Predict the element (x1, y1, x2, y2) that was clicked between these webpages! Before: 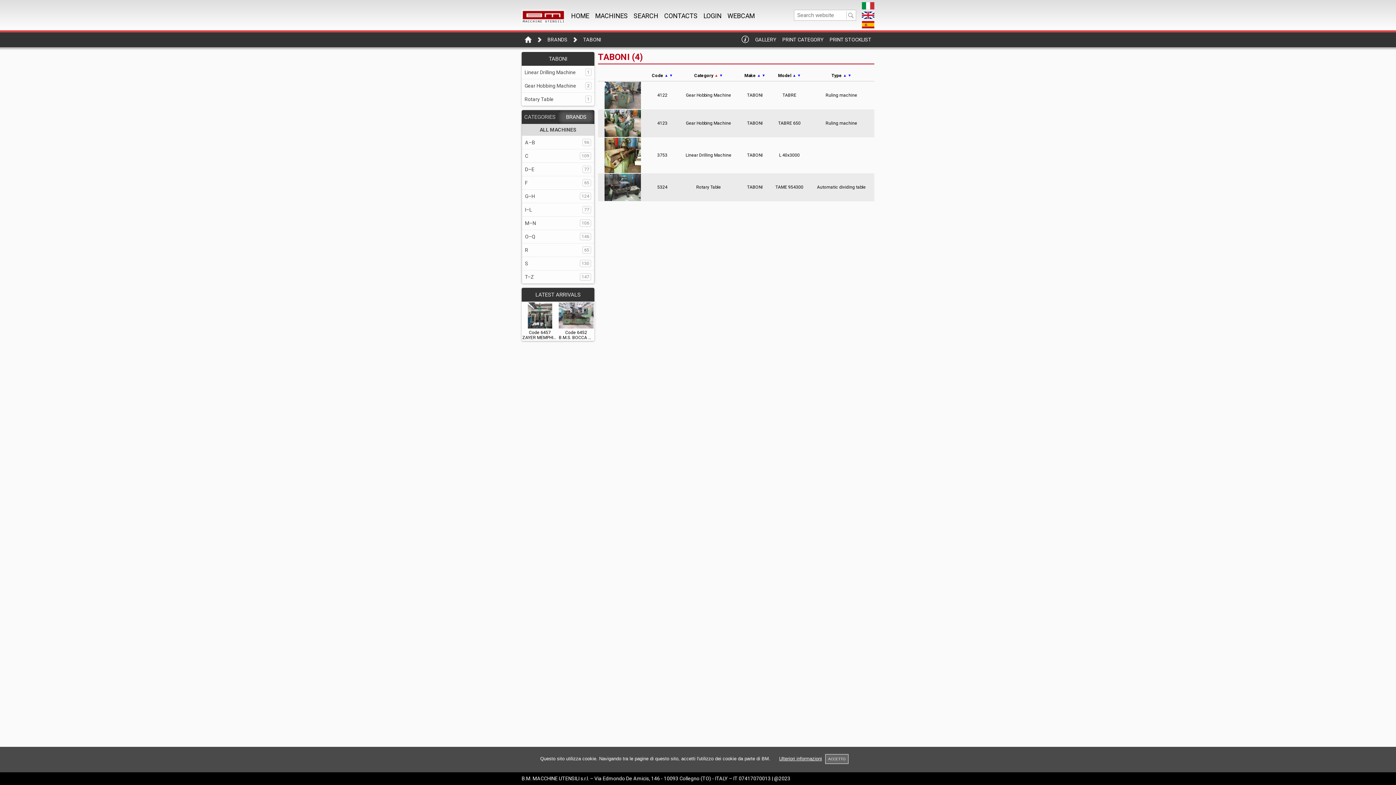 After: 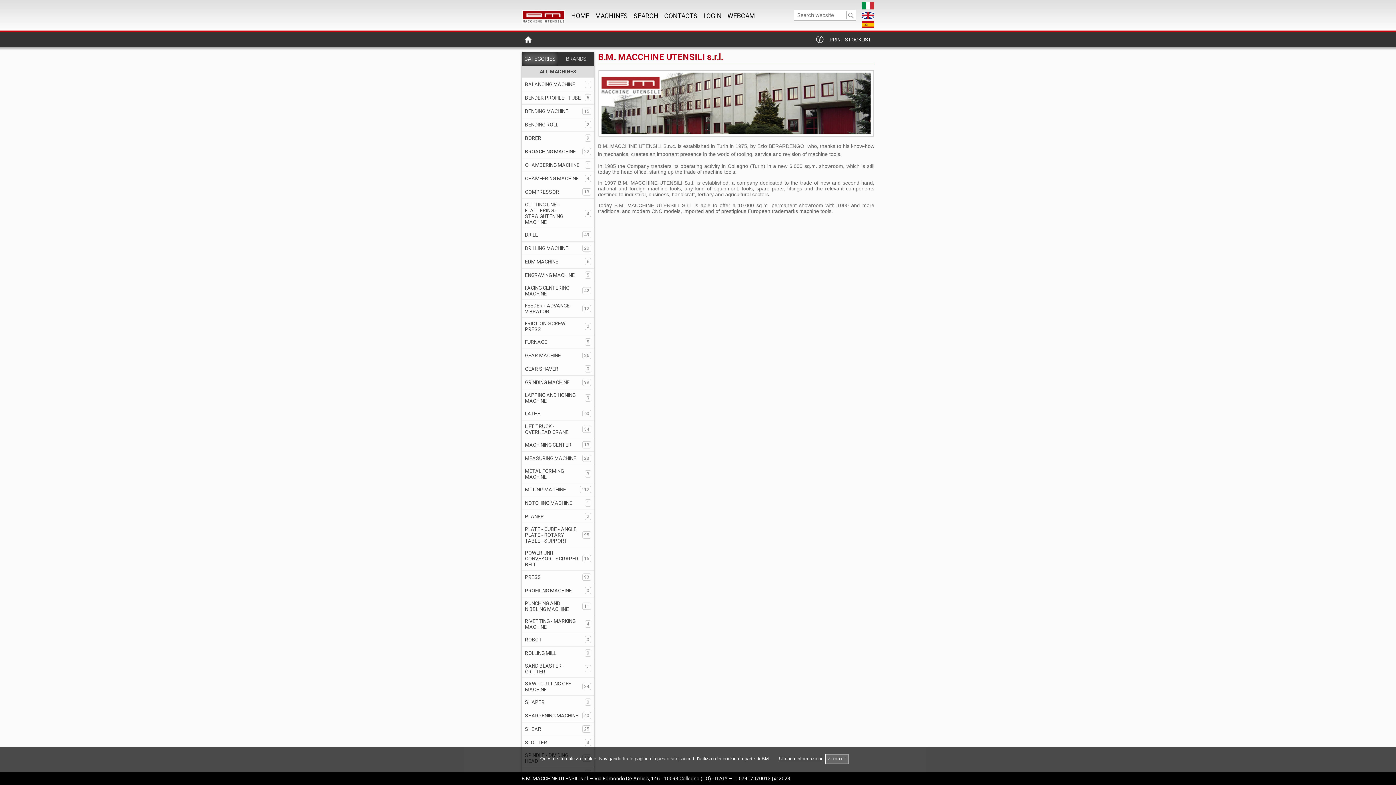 Action: label: HOME bbox: (571, 12, 589, 19)